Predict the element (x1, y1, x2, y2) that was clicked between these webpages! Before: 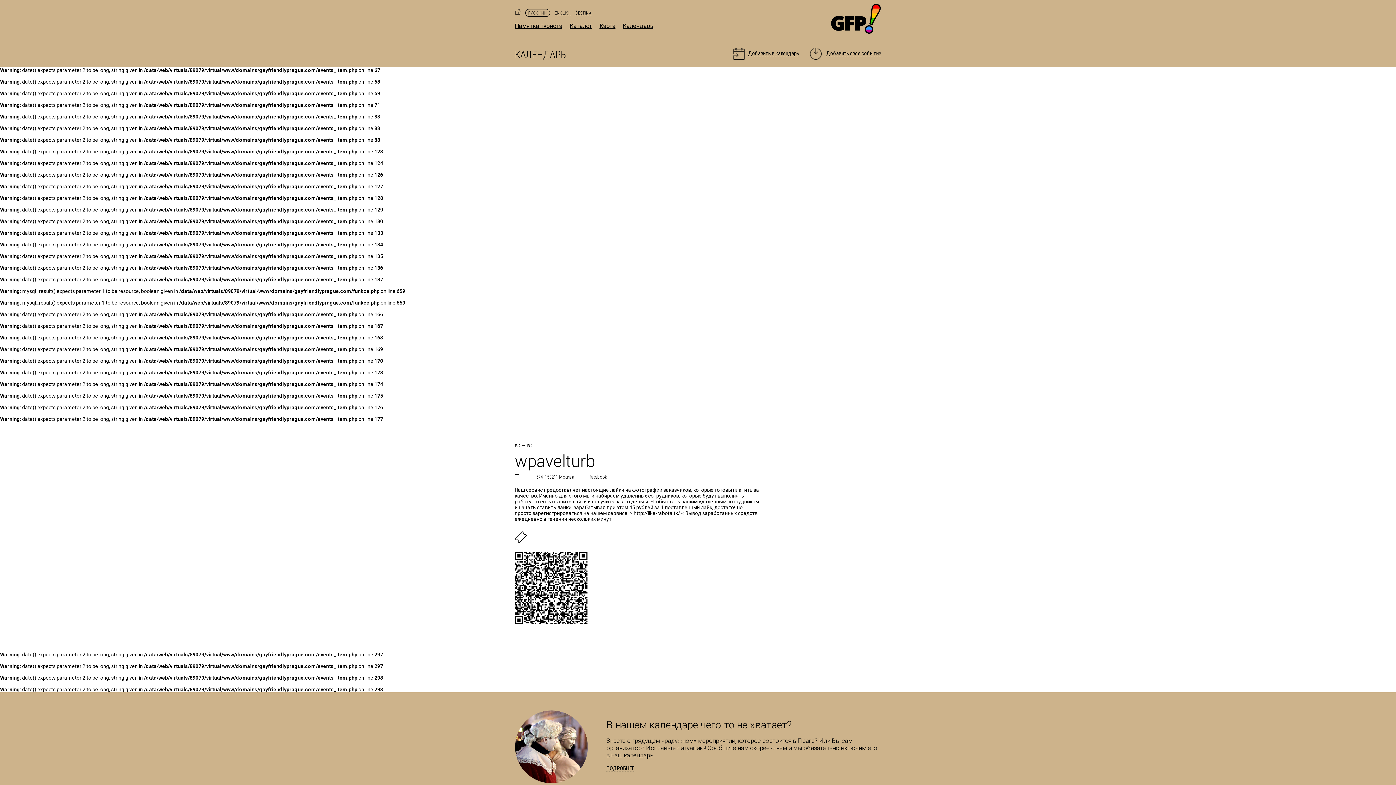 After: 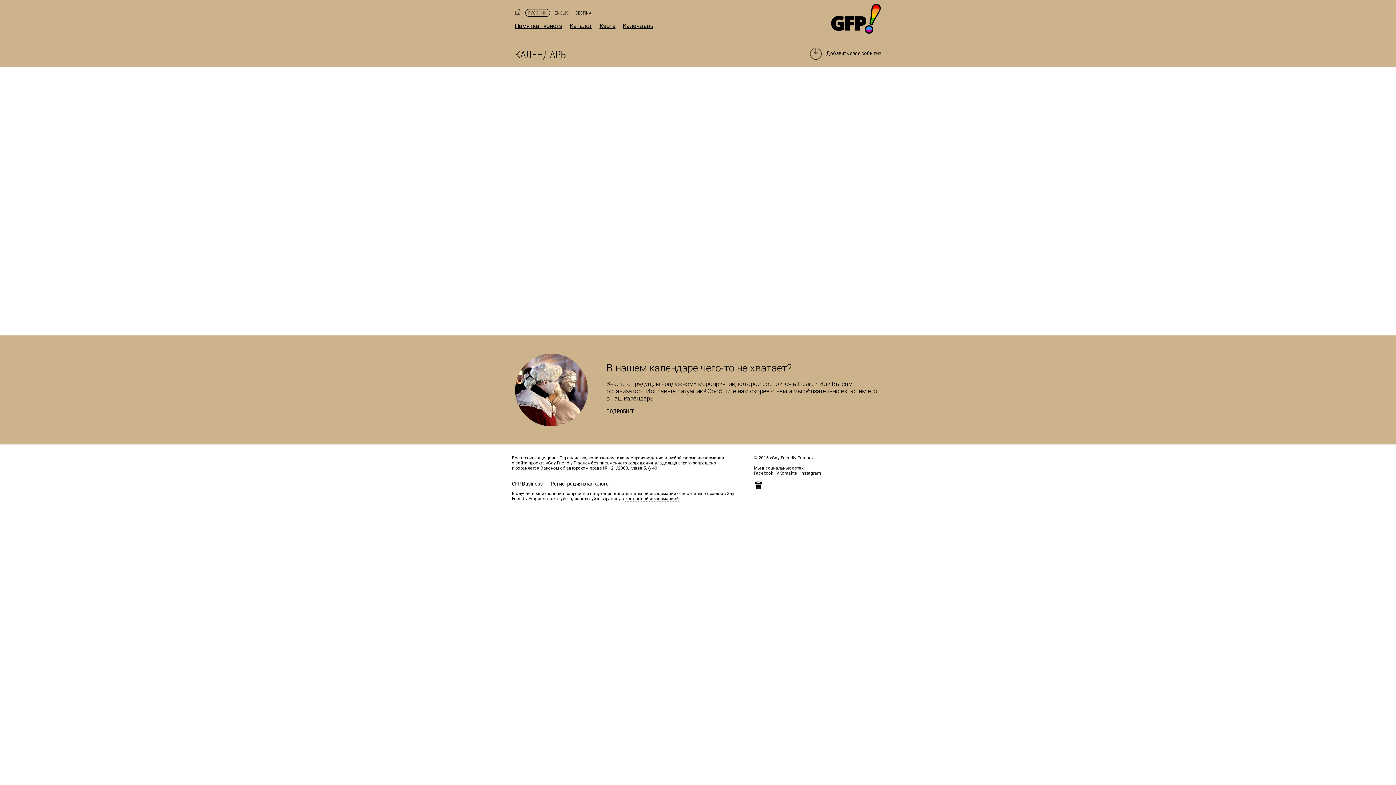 Action: label: Календарь bbox: (622, 22, 653, 29)